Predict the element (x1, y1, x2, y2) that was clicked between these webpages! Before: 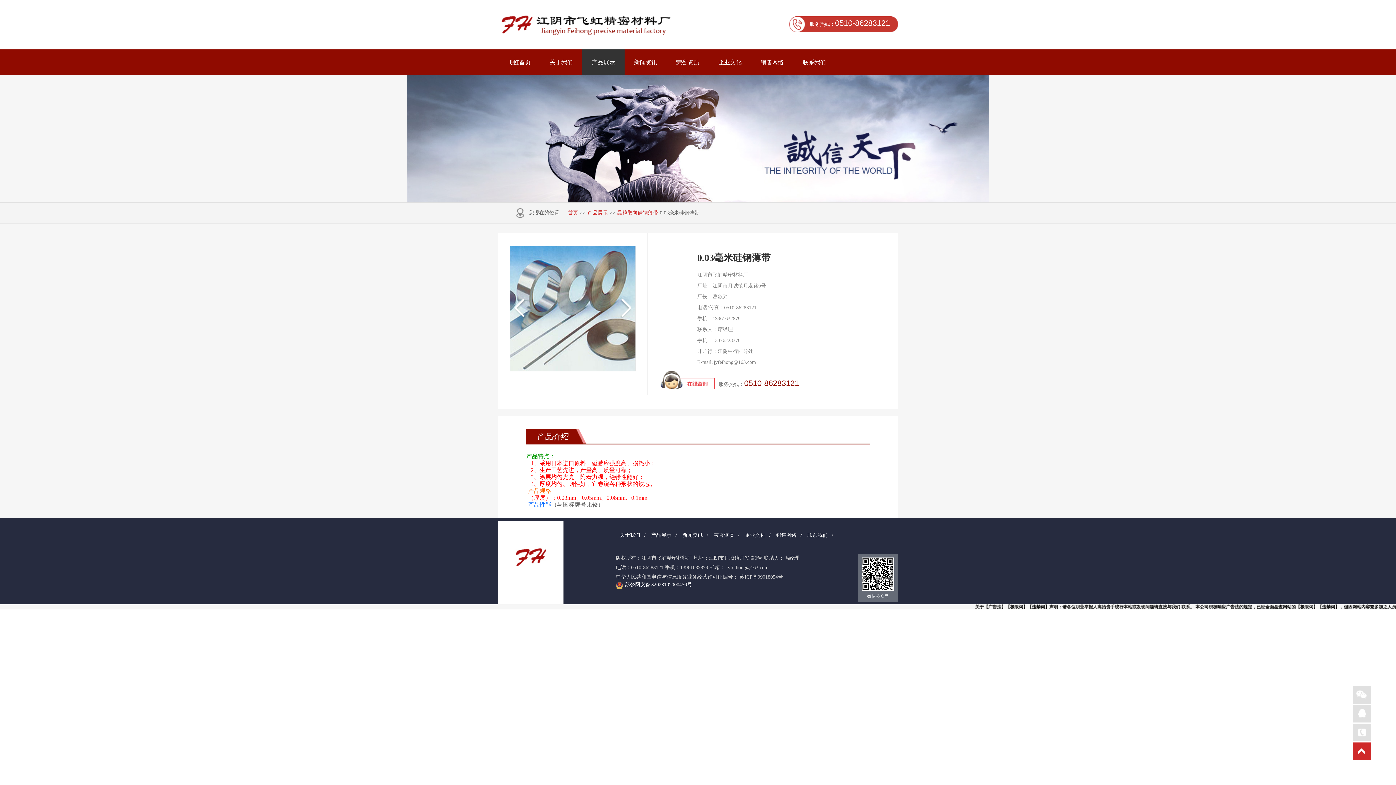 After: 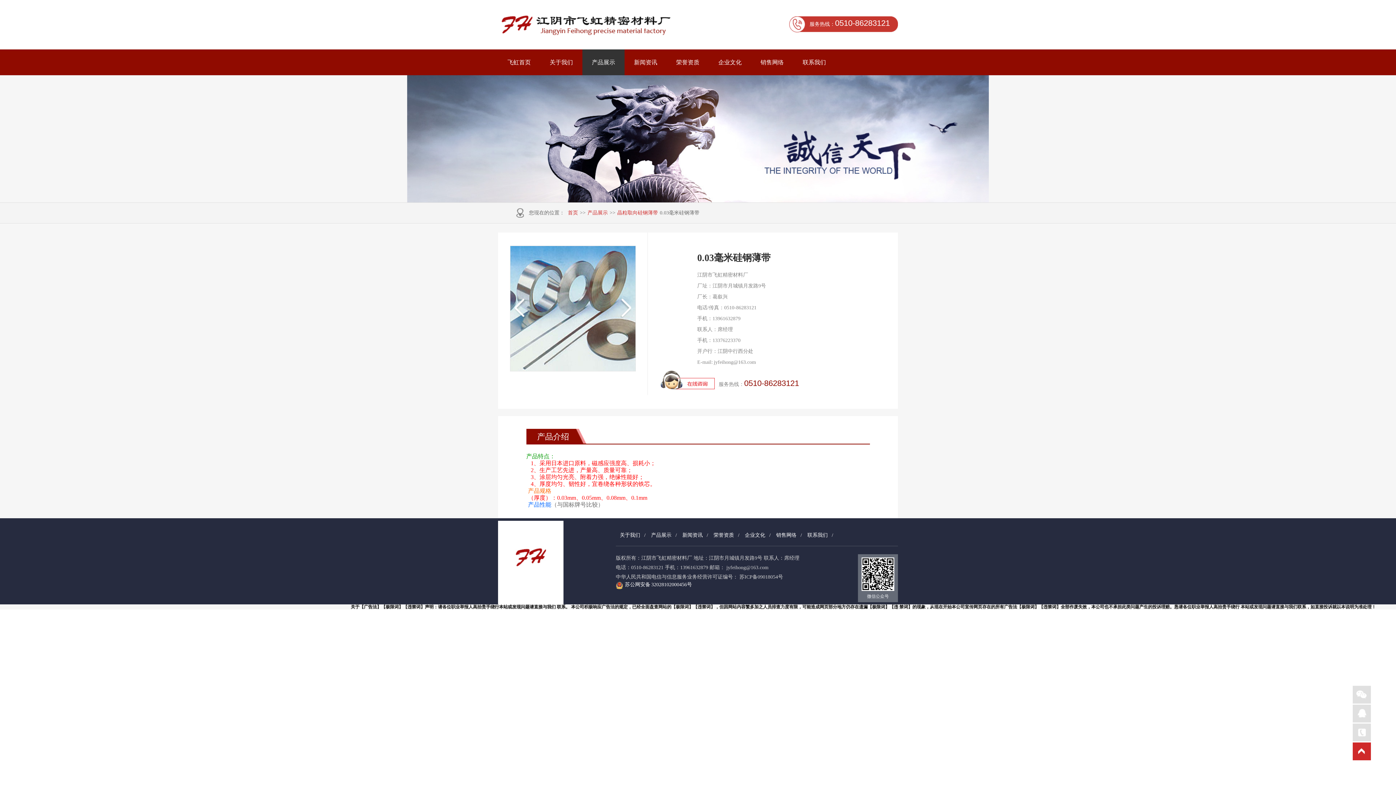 Action: bbox: (510, 245, 635, 371)